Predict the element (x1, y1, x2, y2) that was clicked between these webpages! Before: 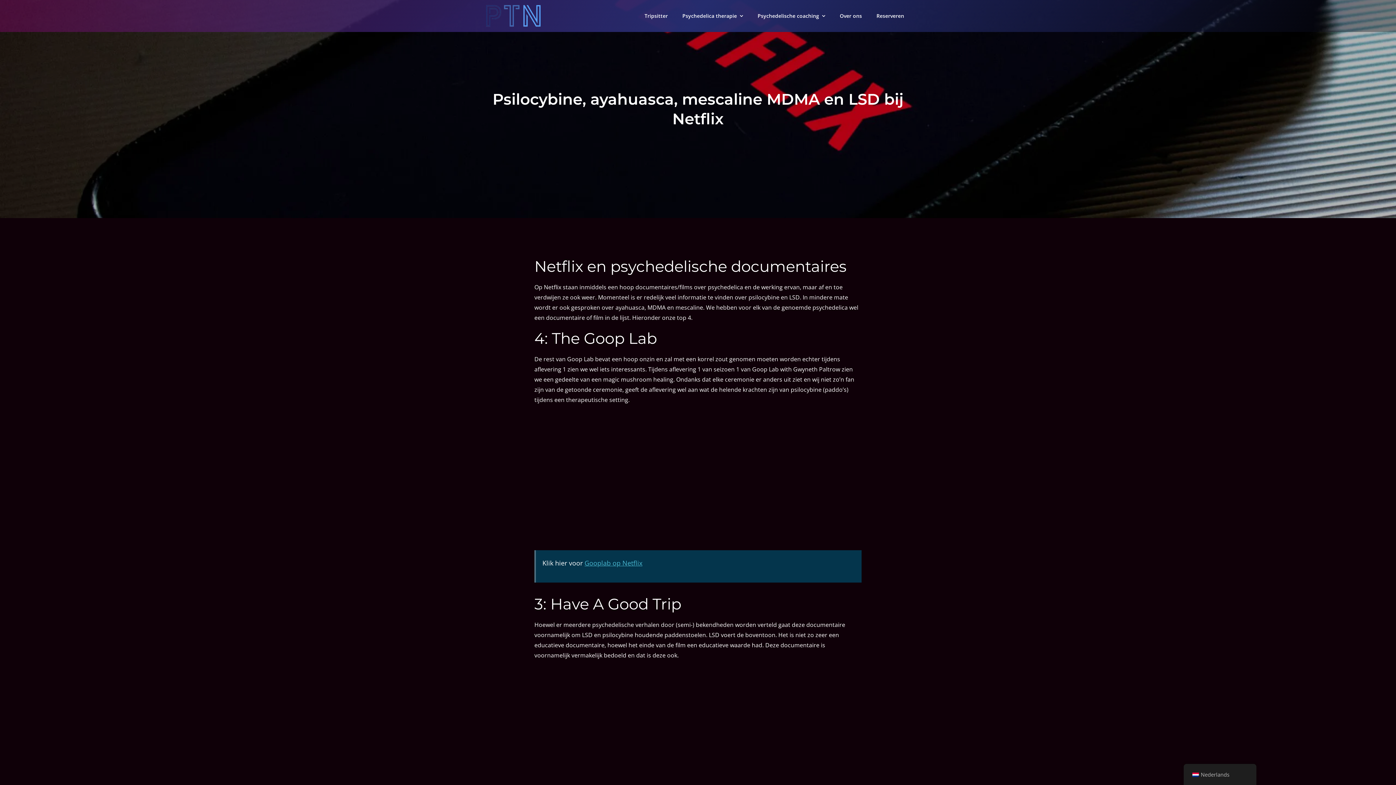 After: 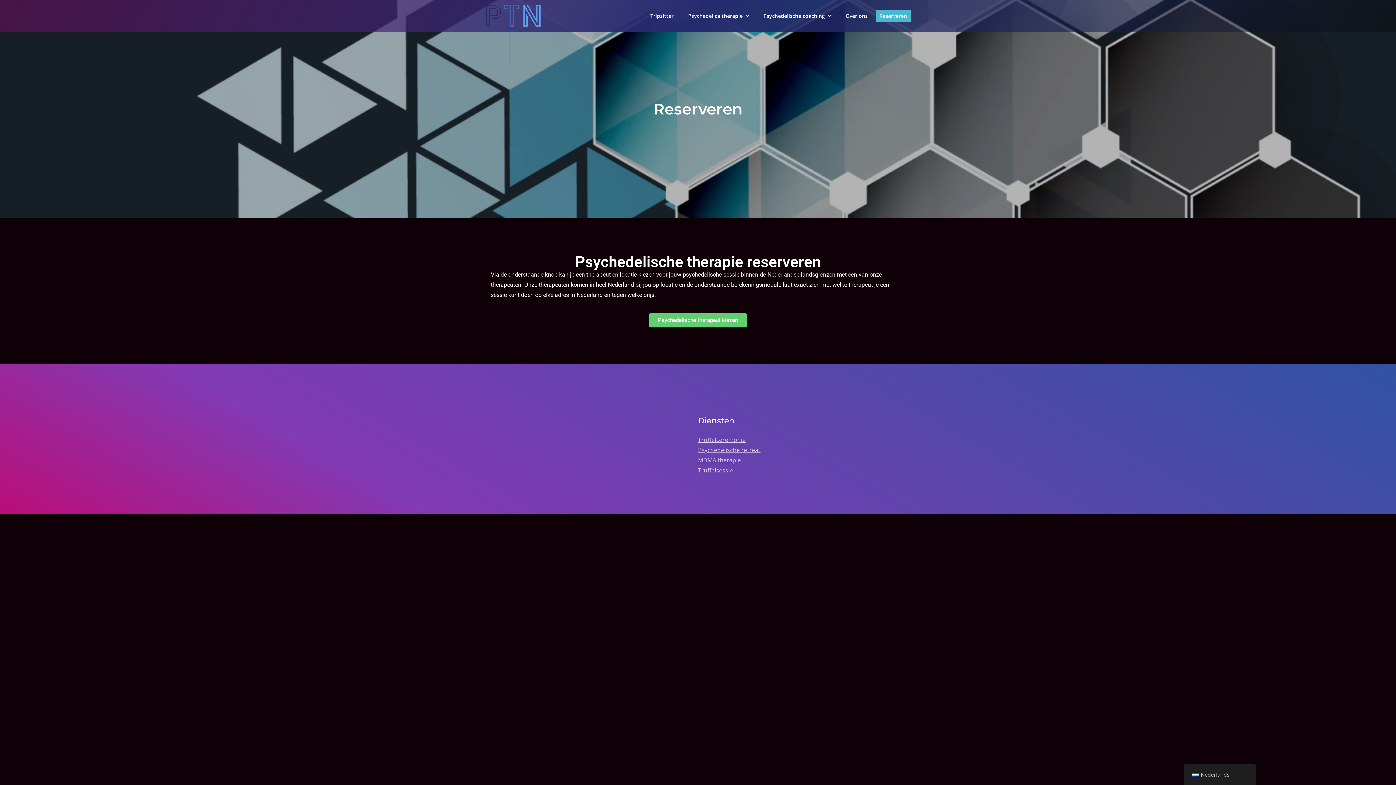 Action: label: Reserveren bbox: (870, 0, 910, 32)